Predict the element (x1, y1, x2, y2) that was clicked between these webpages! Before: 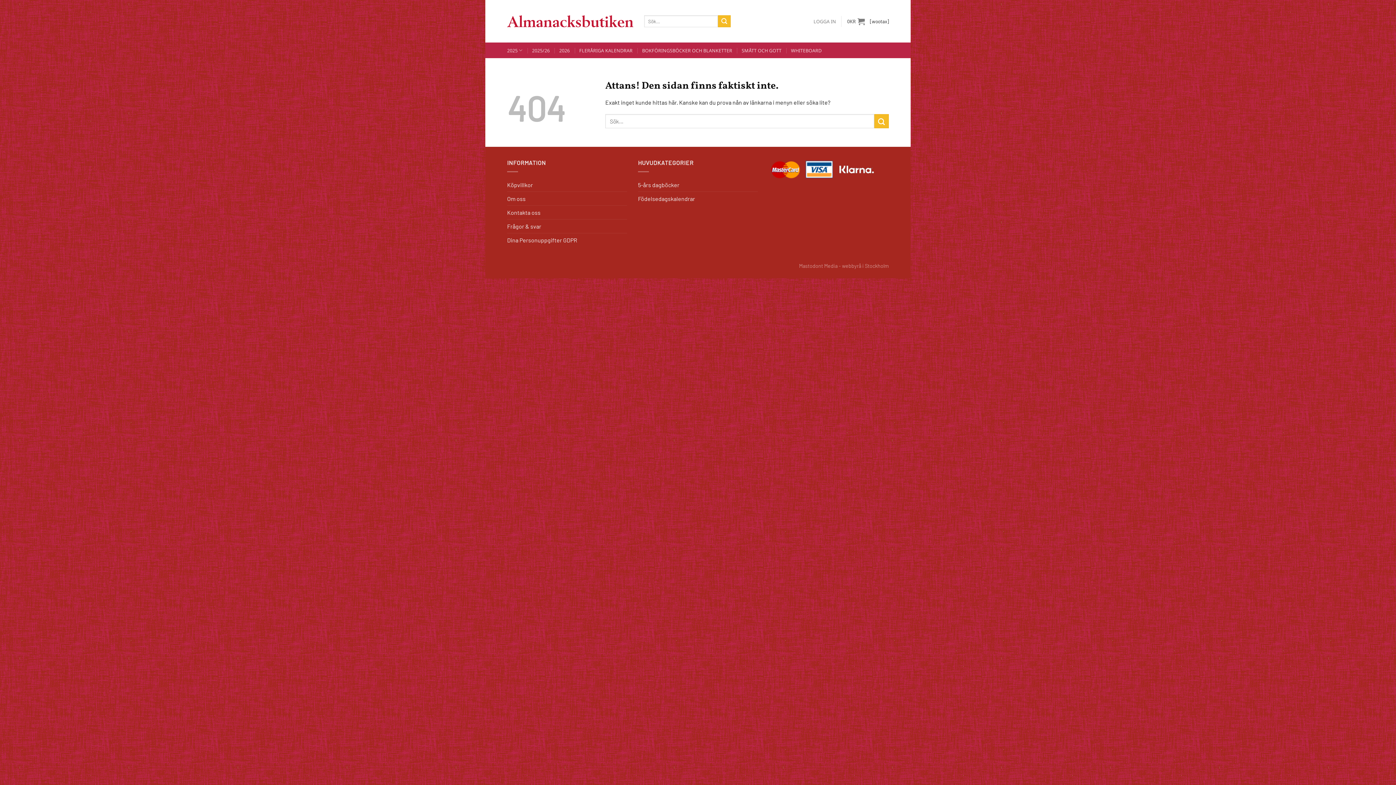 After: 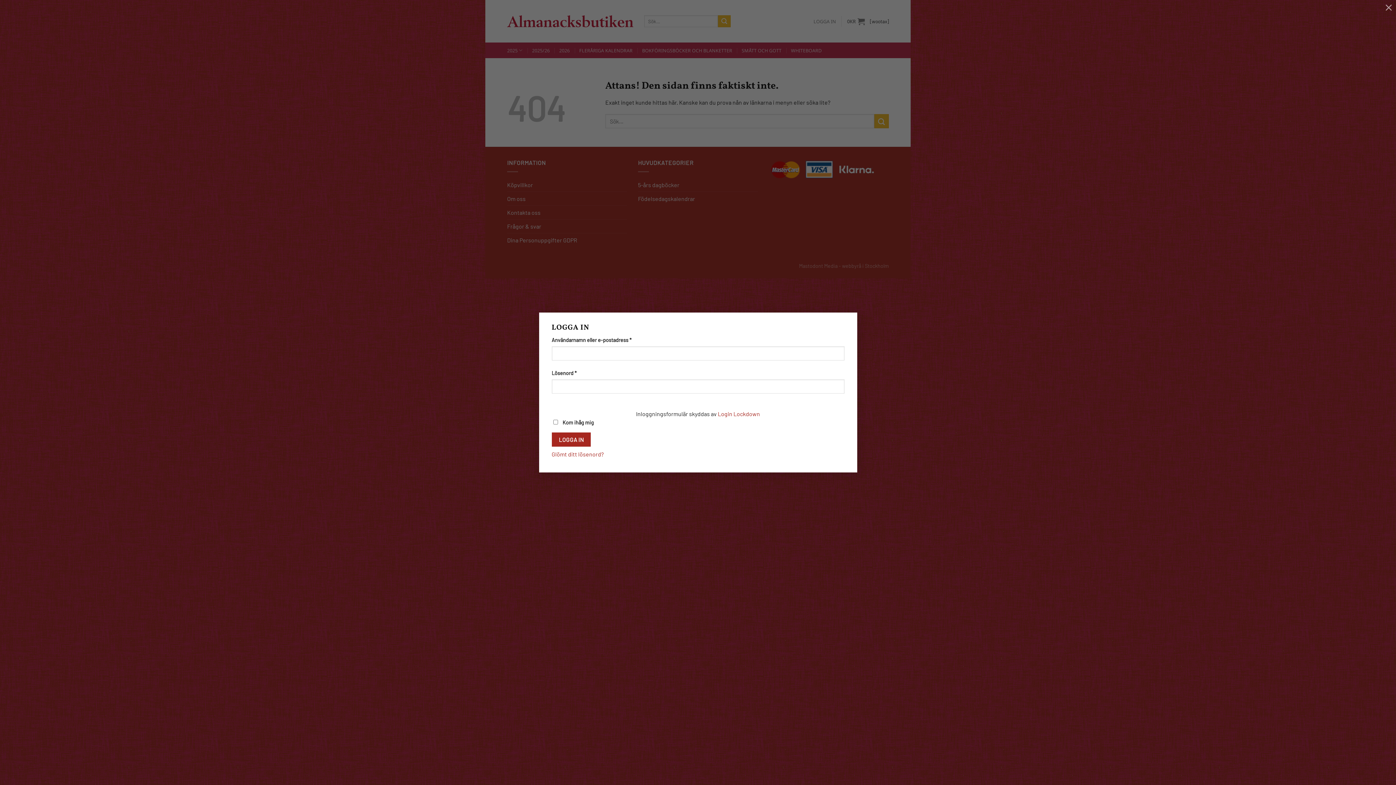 Action: label: LOGGA IN bbox: (813, 14, 836, 28)